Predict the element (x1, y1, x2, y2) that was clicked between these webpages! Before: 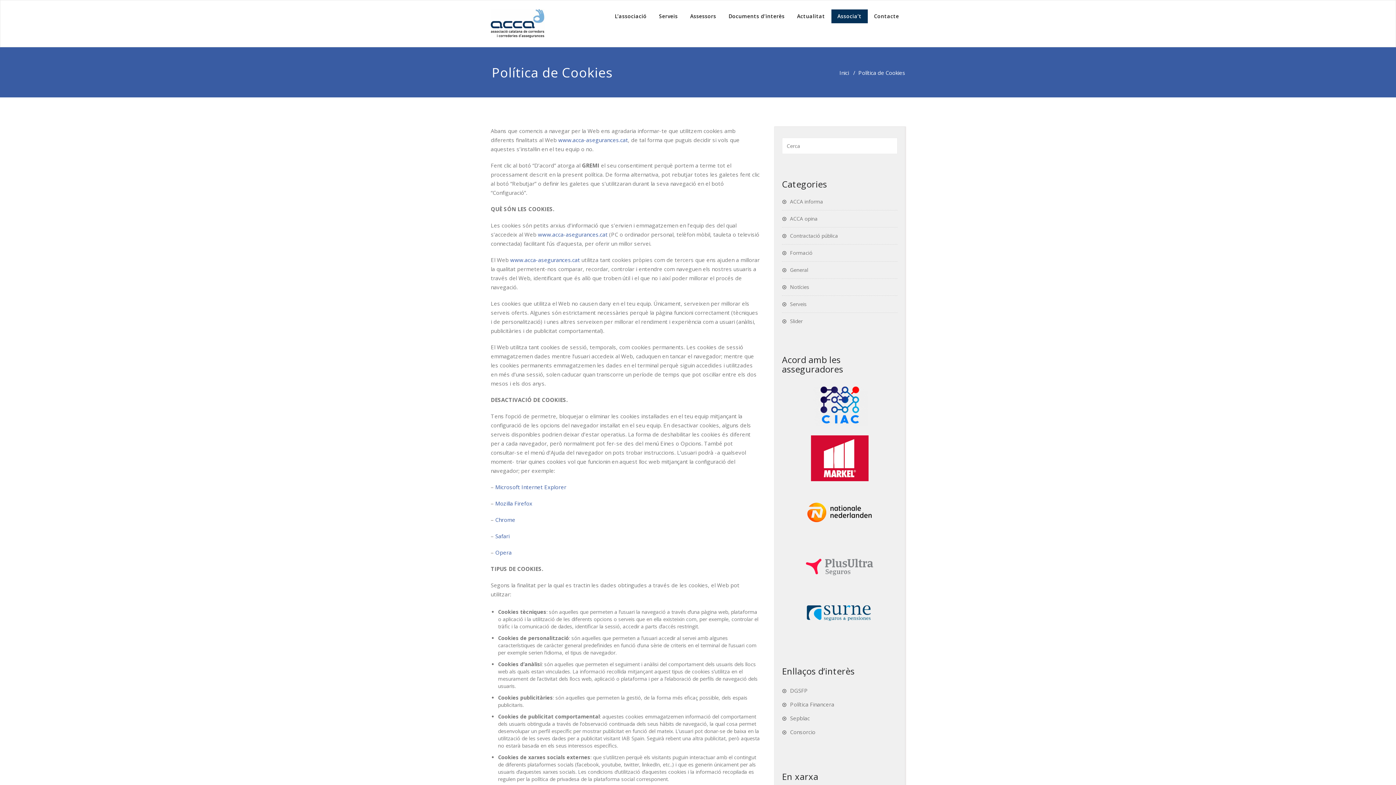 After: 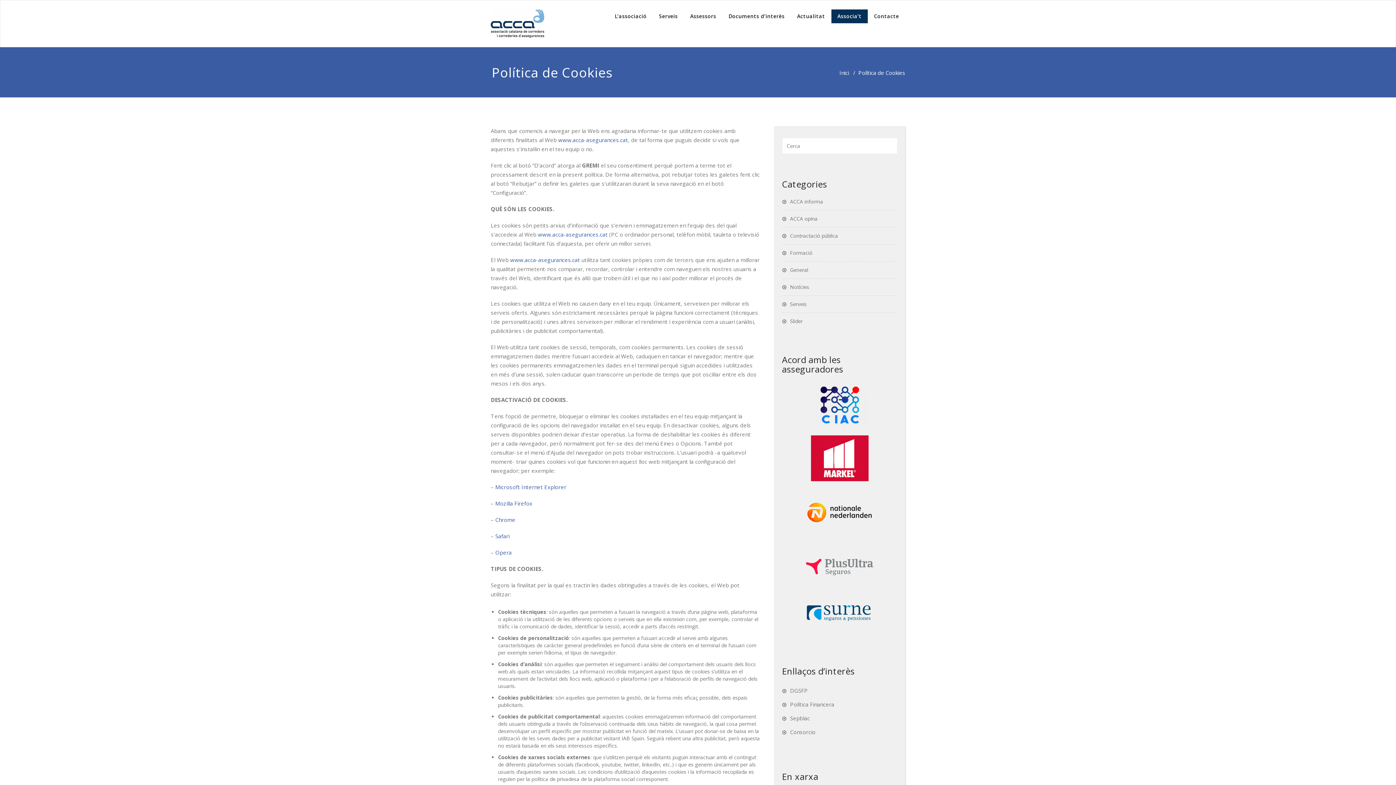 Action: bbox: (782, 382, 897, 428)